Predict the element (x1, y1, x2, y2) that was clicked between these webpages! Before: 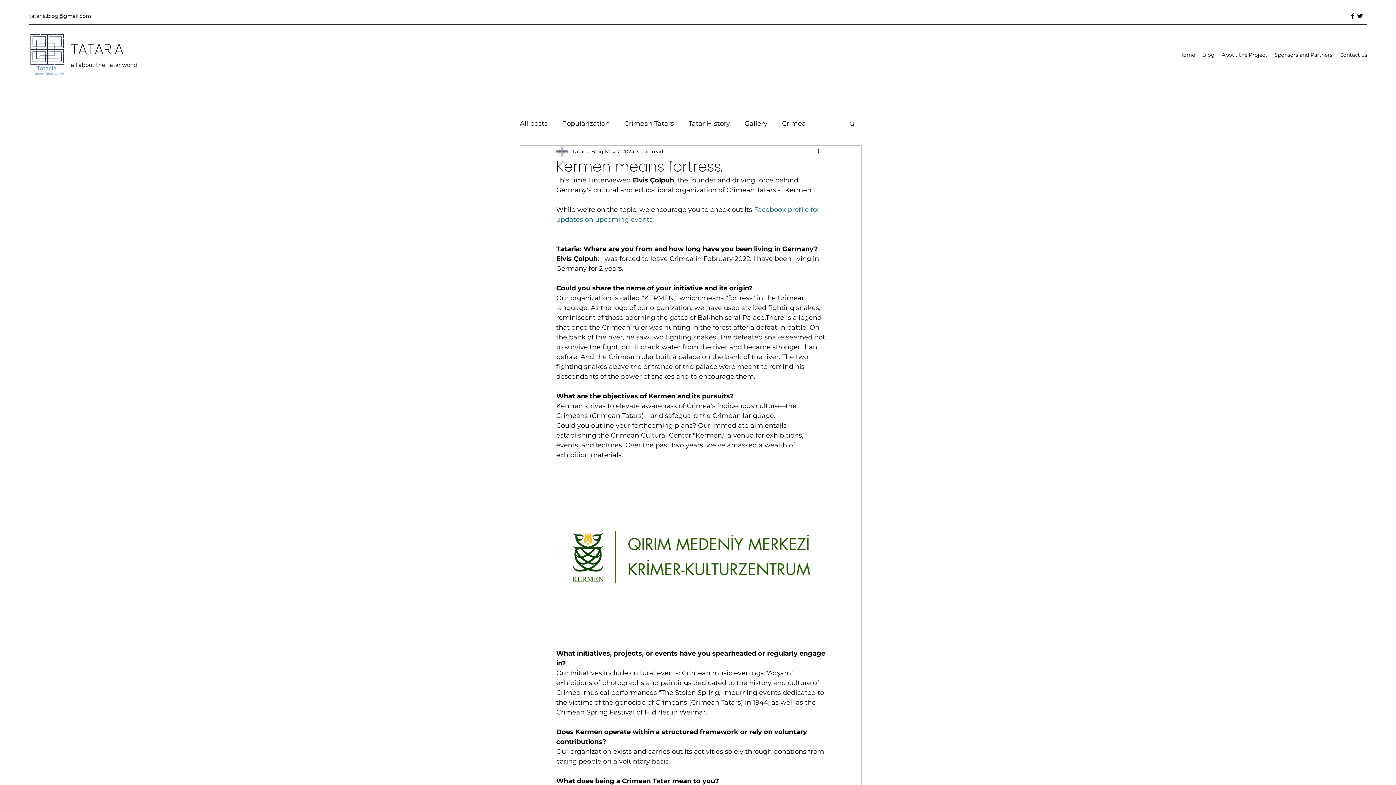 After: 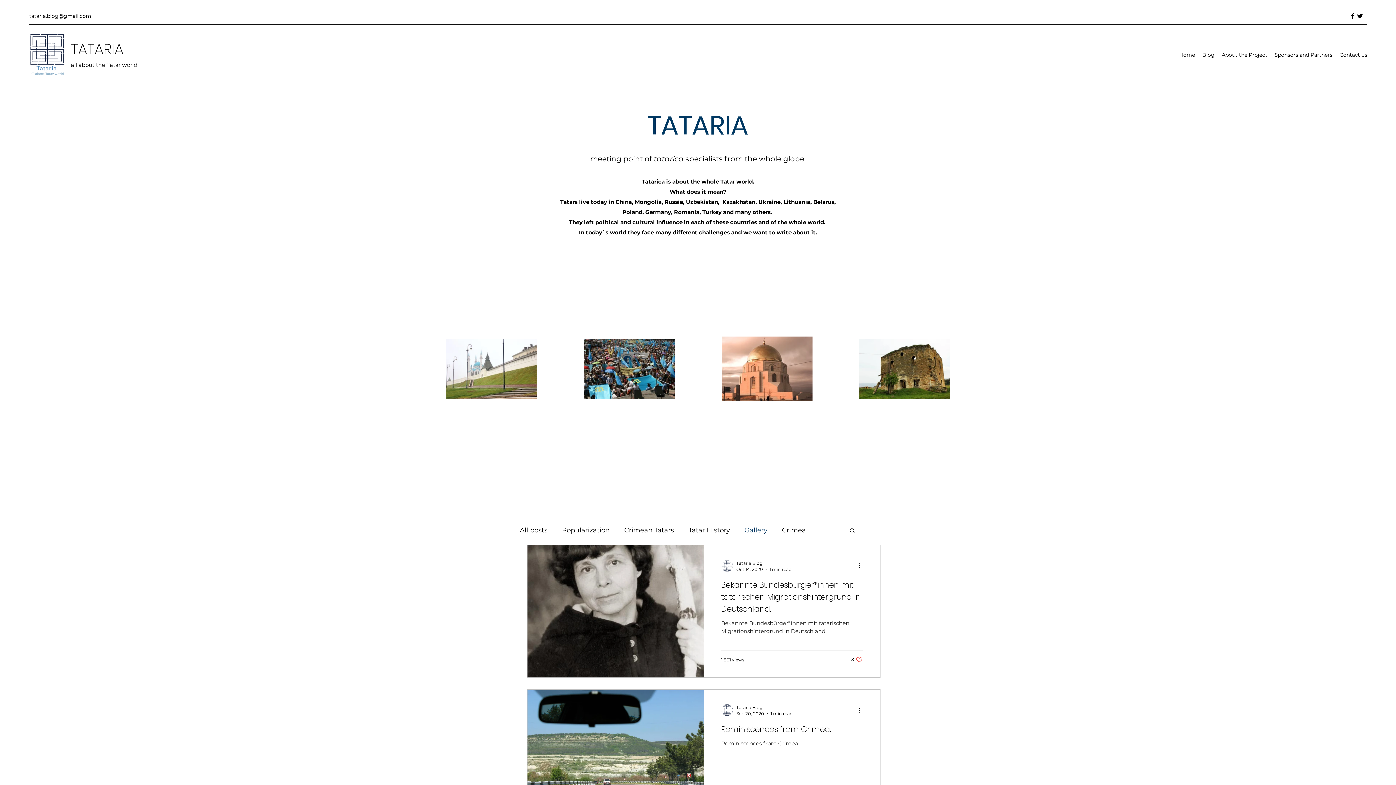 Action: bbox: (744, 118, 767, 129) label: Gallery